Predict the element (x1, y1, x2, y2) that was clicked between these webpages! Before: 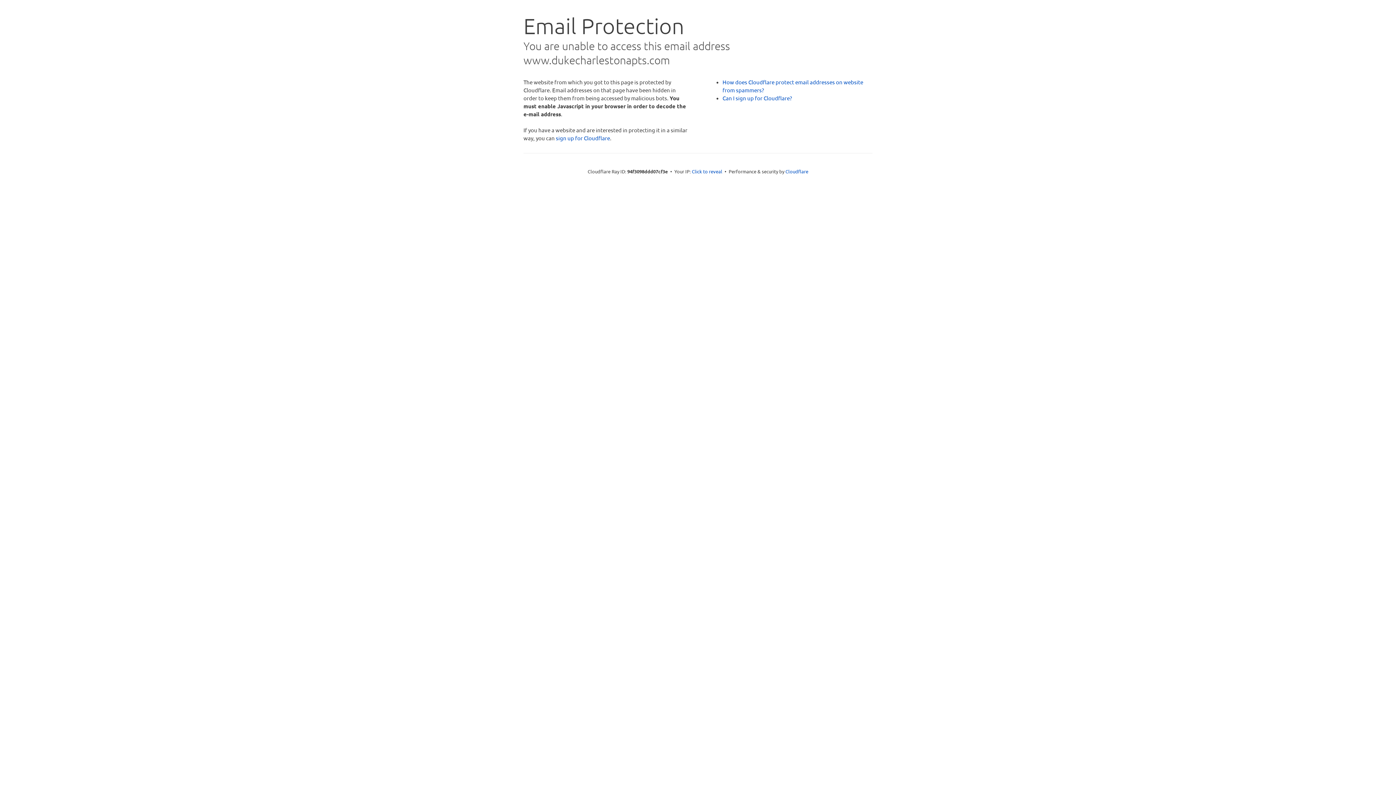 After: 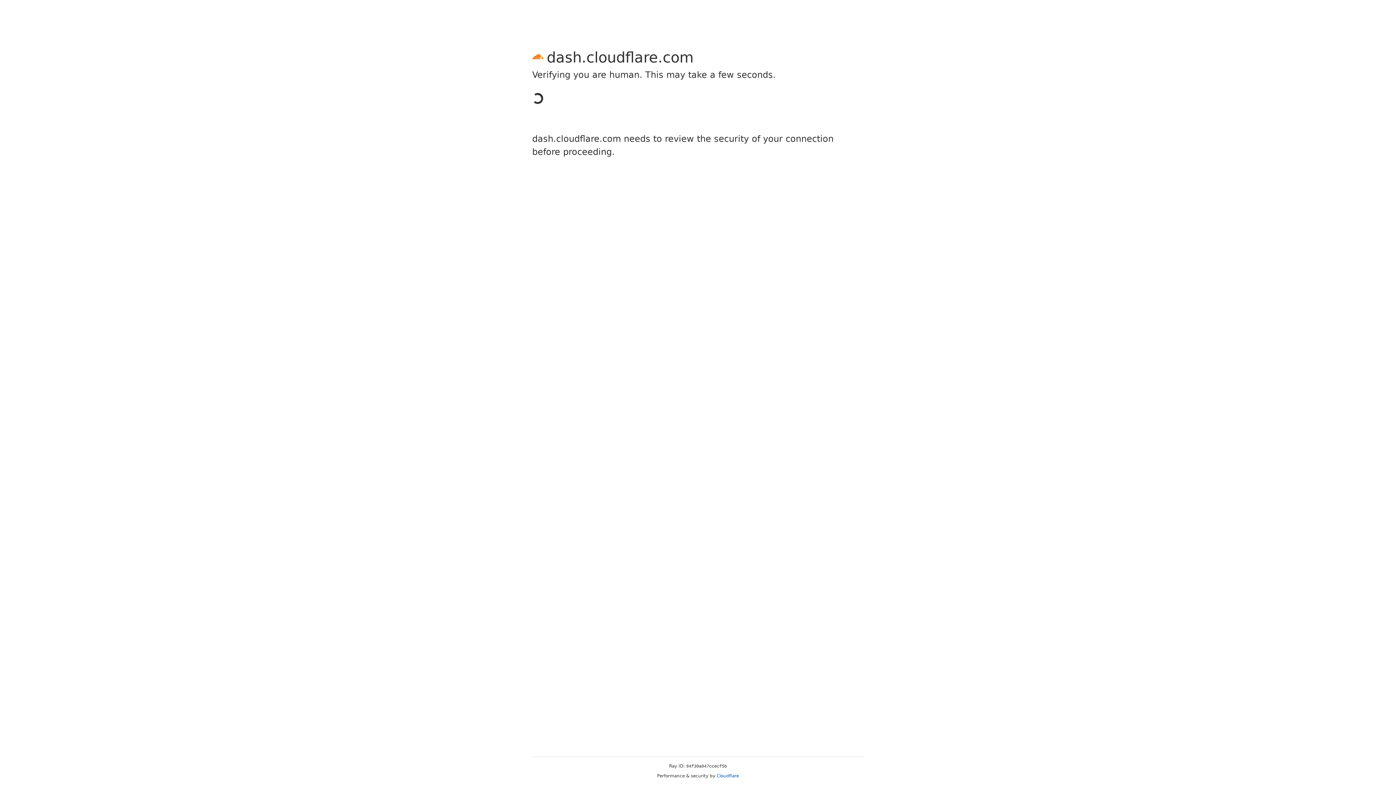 Action: bbox: (556, 134, 610, 141) label: sign up for Cloudflare